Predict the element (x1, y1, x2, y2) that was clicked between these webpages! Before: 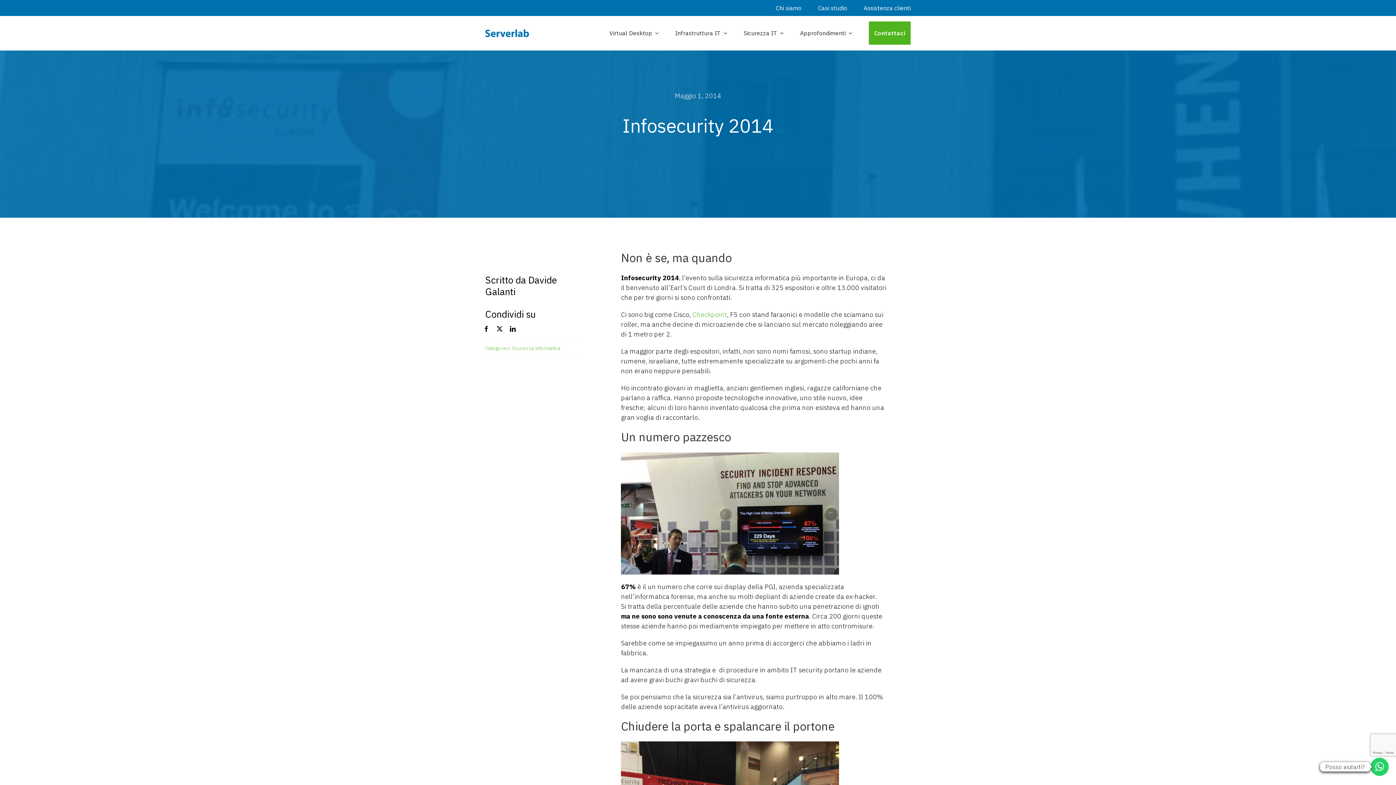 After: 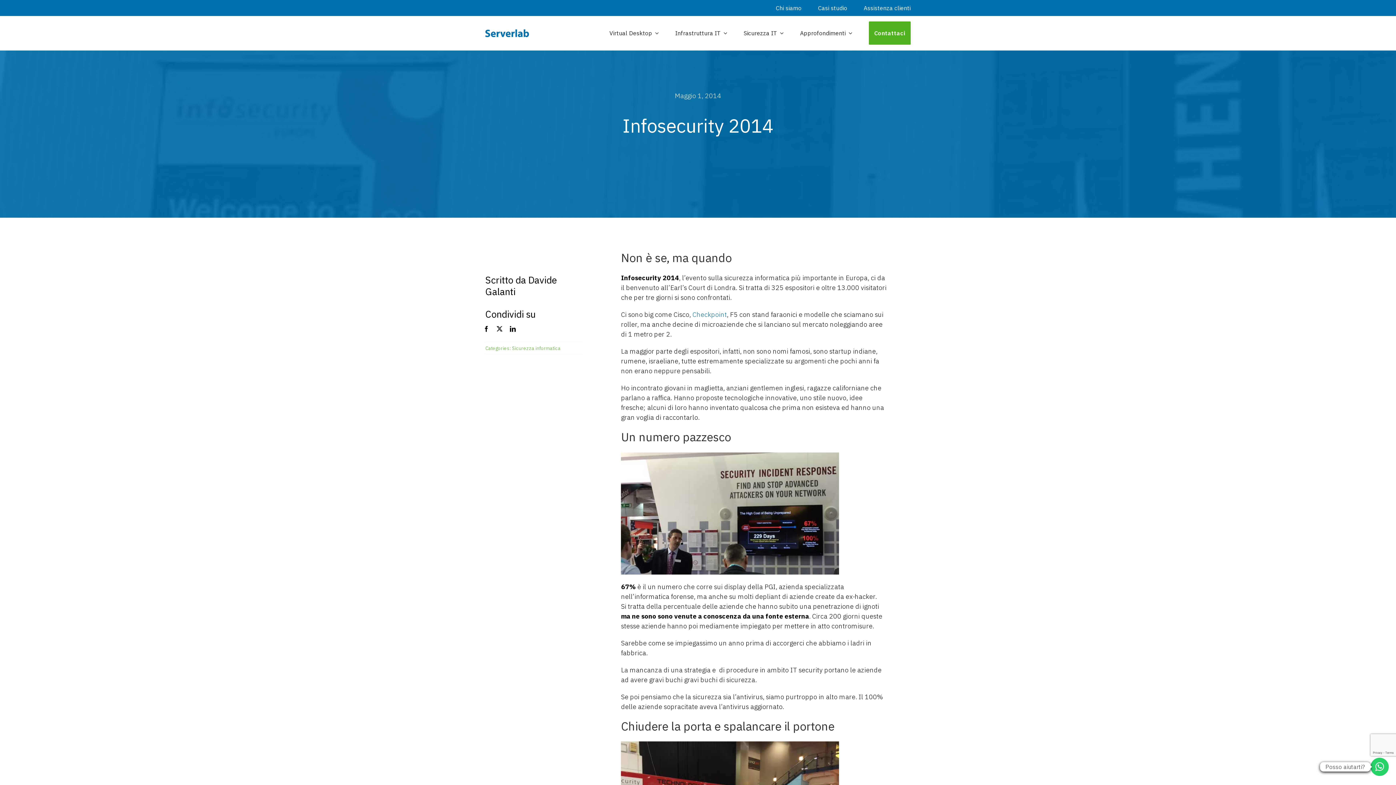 Action: bbox: (692, 310, 727, 319) label: Checkpoint